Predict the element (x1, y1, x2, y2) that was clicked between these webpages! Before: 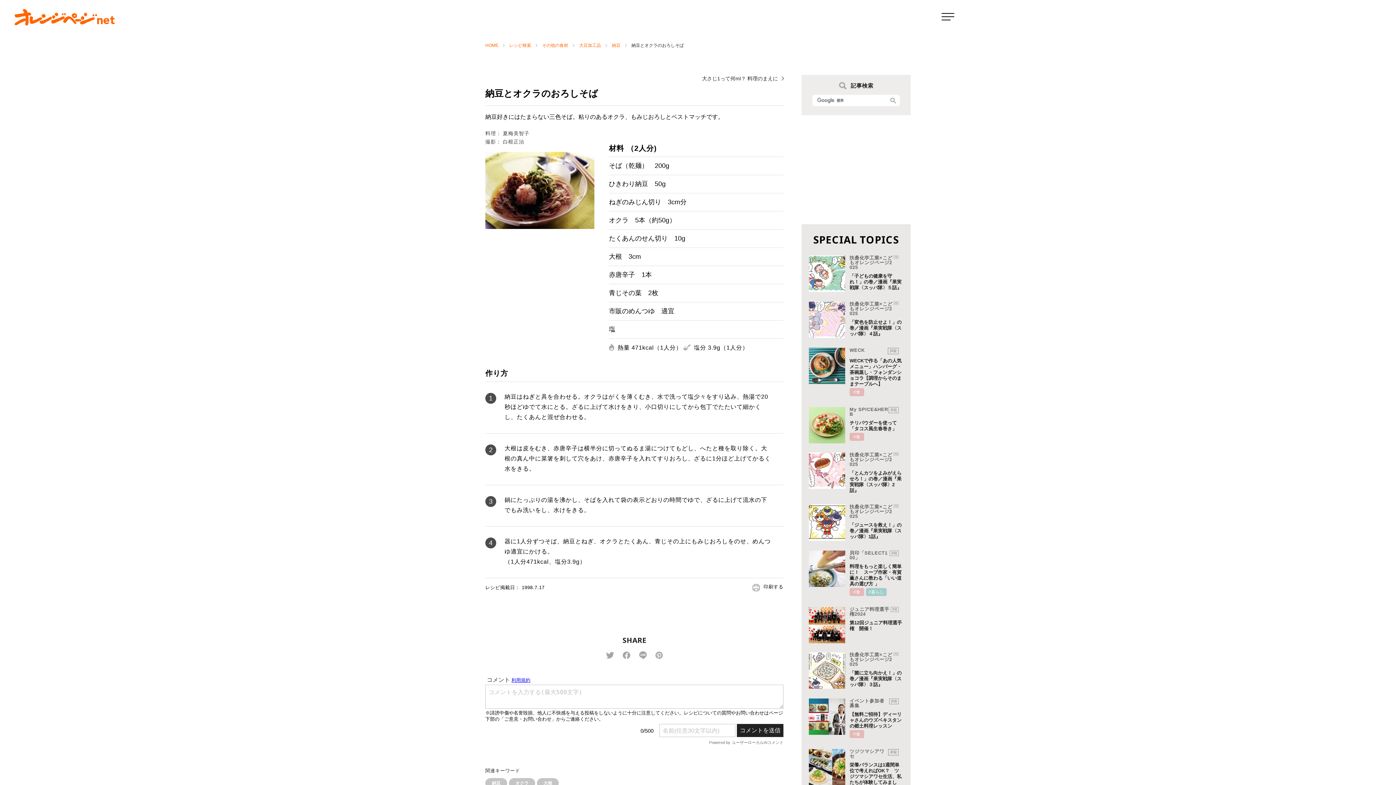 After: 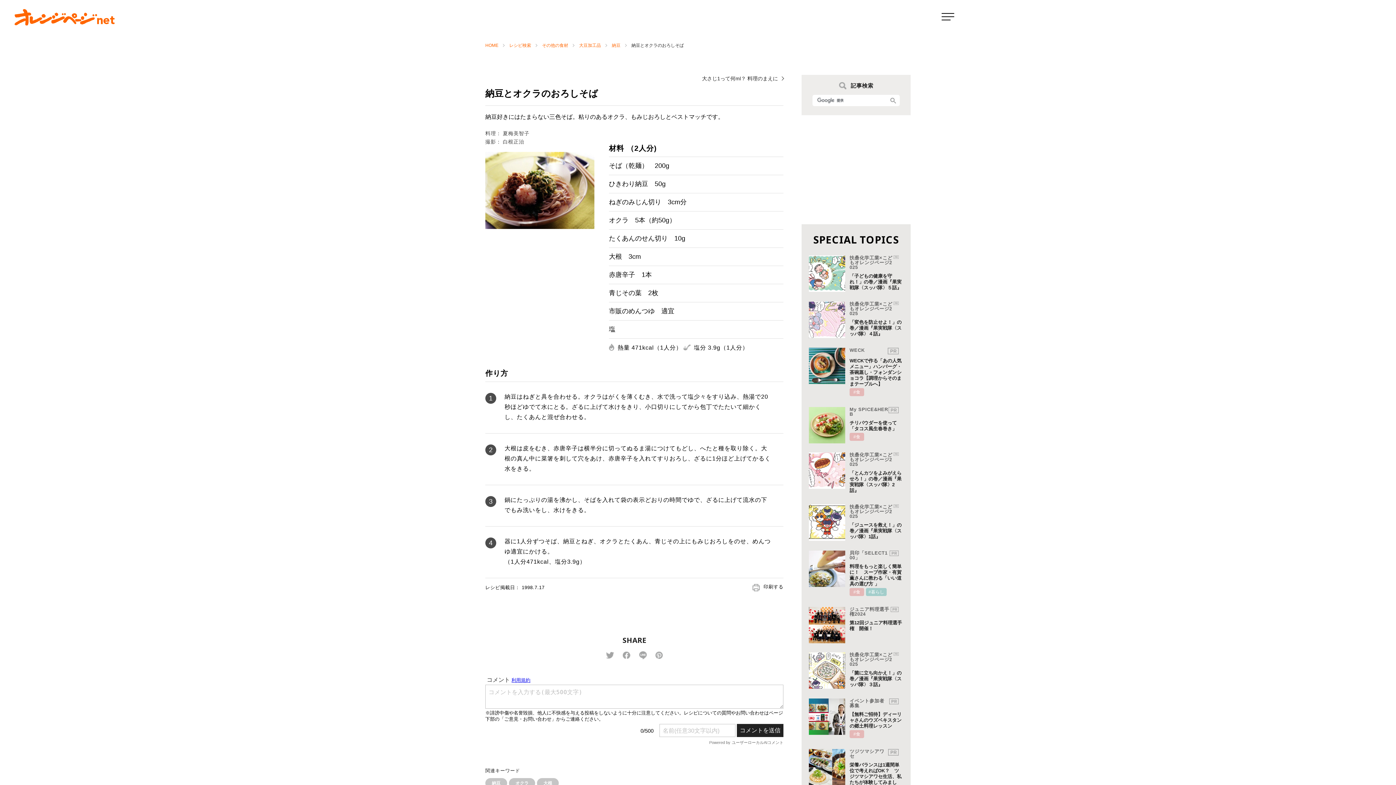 Action: bbox: (886, 96, 900, 104)